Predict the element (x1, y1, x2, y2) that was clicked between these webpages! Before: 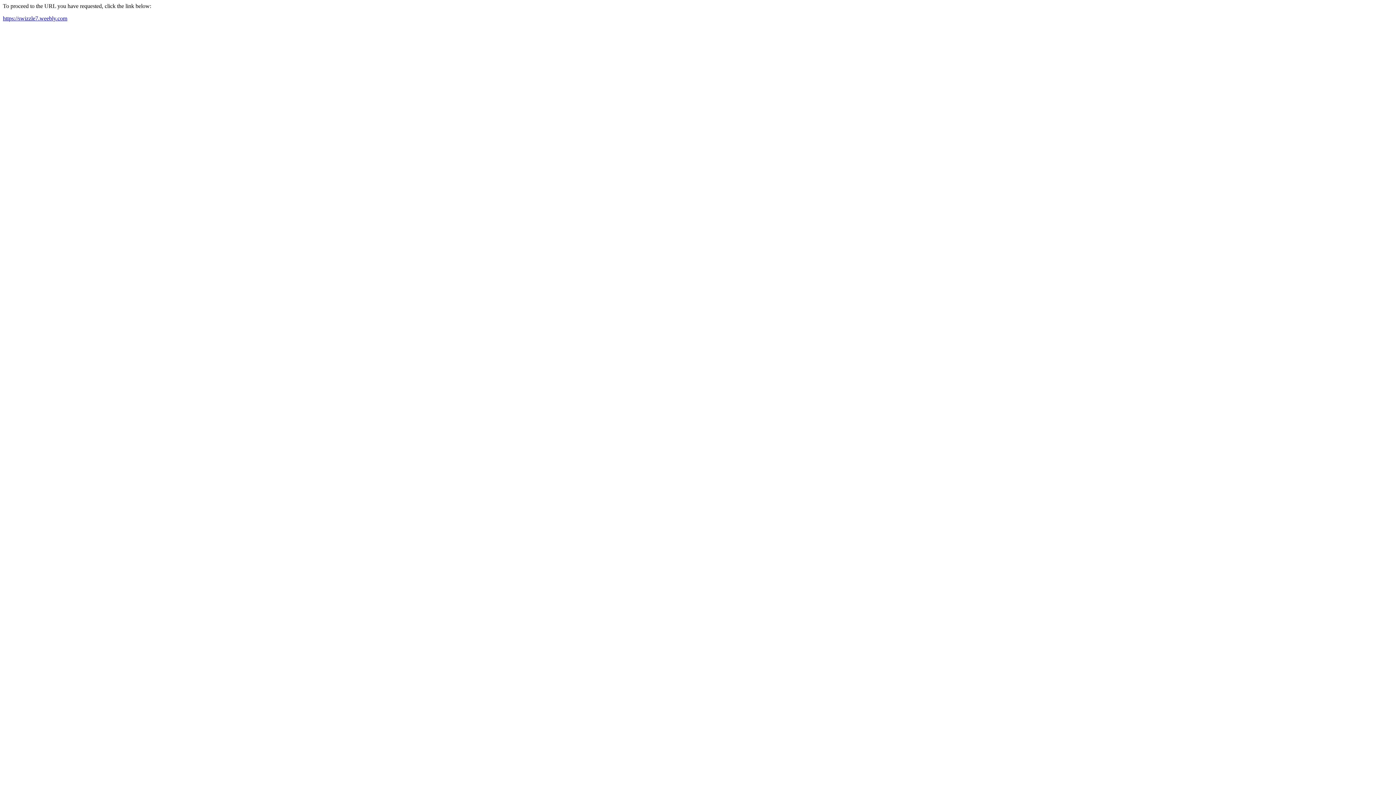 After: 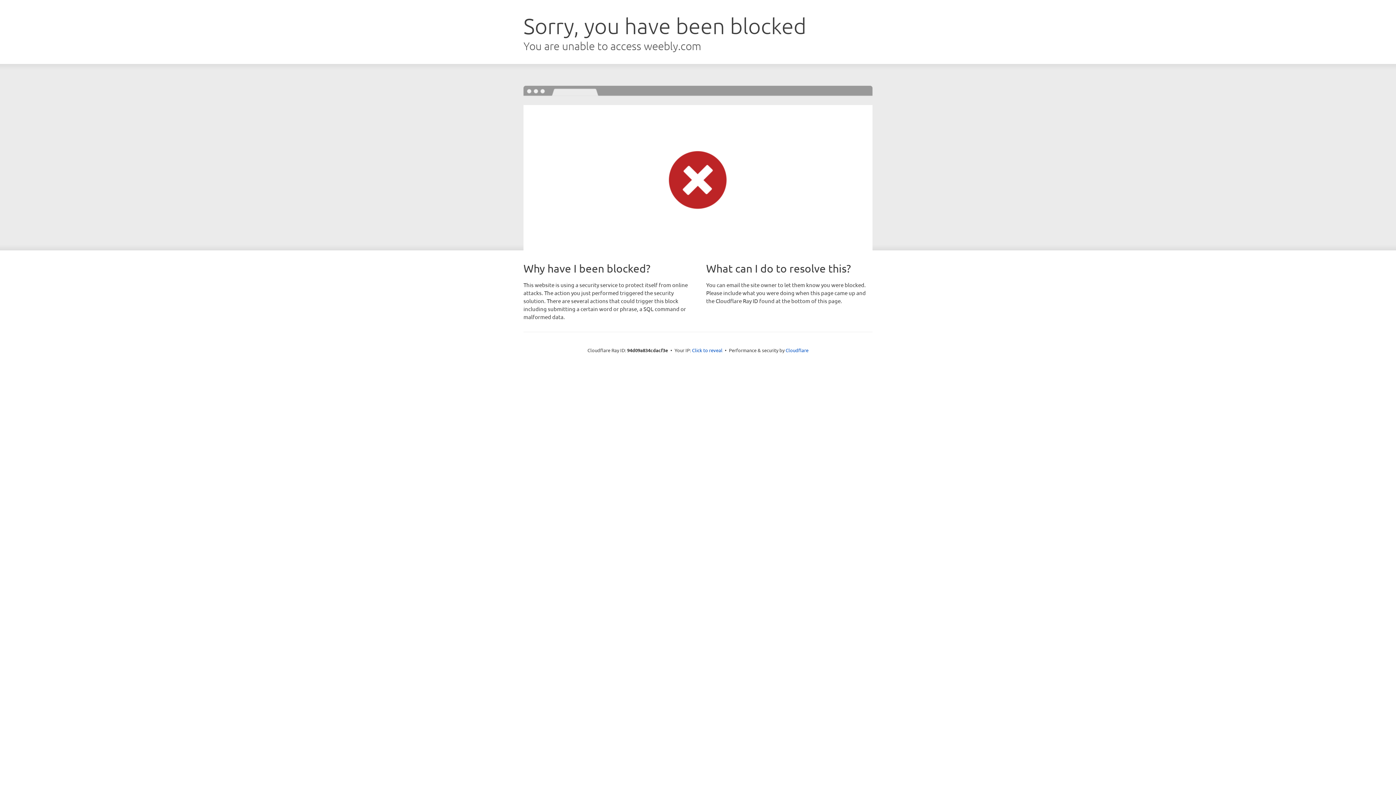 Action: label: https://swizzle7.weebly.com bbox: (2, 15, 67, 21)